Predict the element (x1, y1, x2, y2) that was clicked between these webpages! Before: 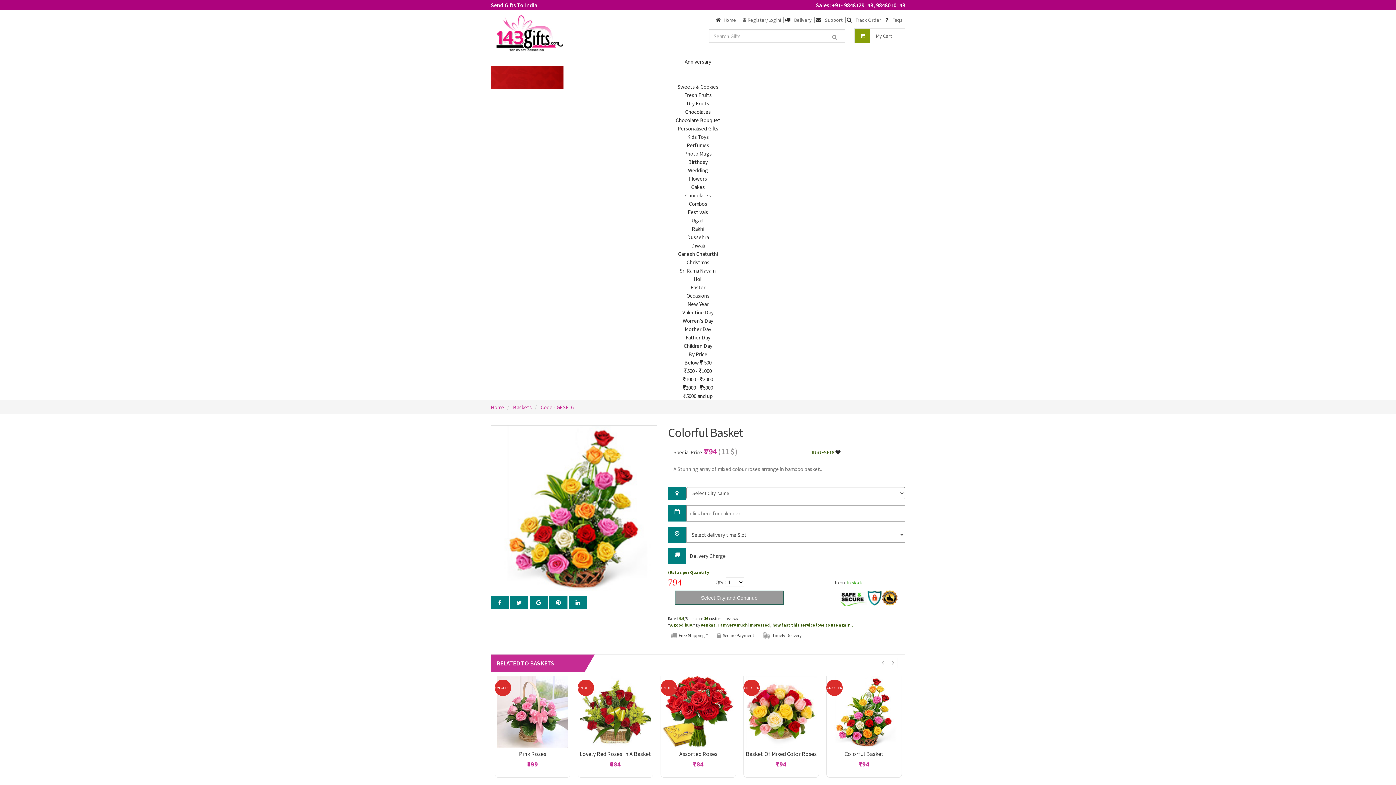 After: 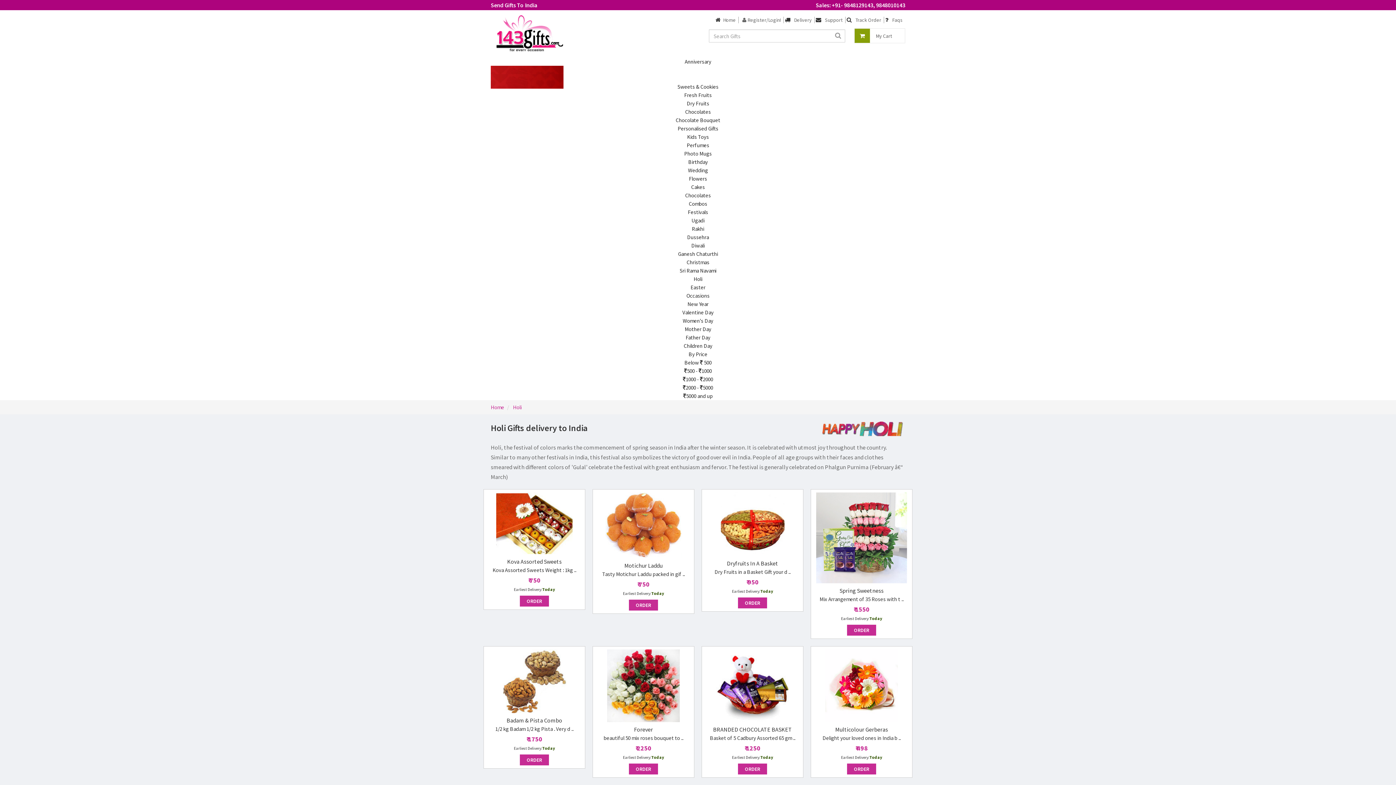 Action: bbox: (693, 275, 702, 282) label: Holi